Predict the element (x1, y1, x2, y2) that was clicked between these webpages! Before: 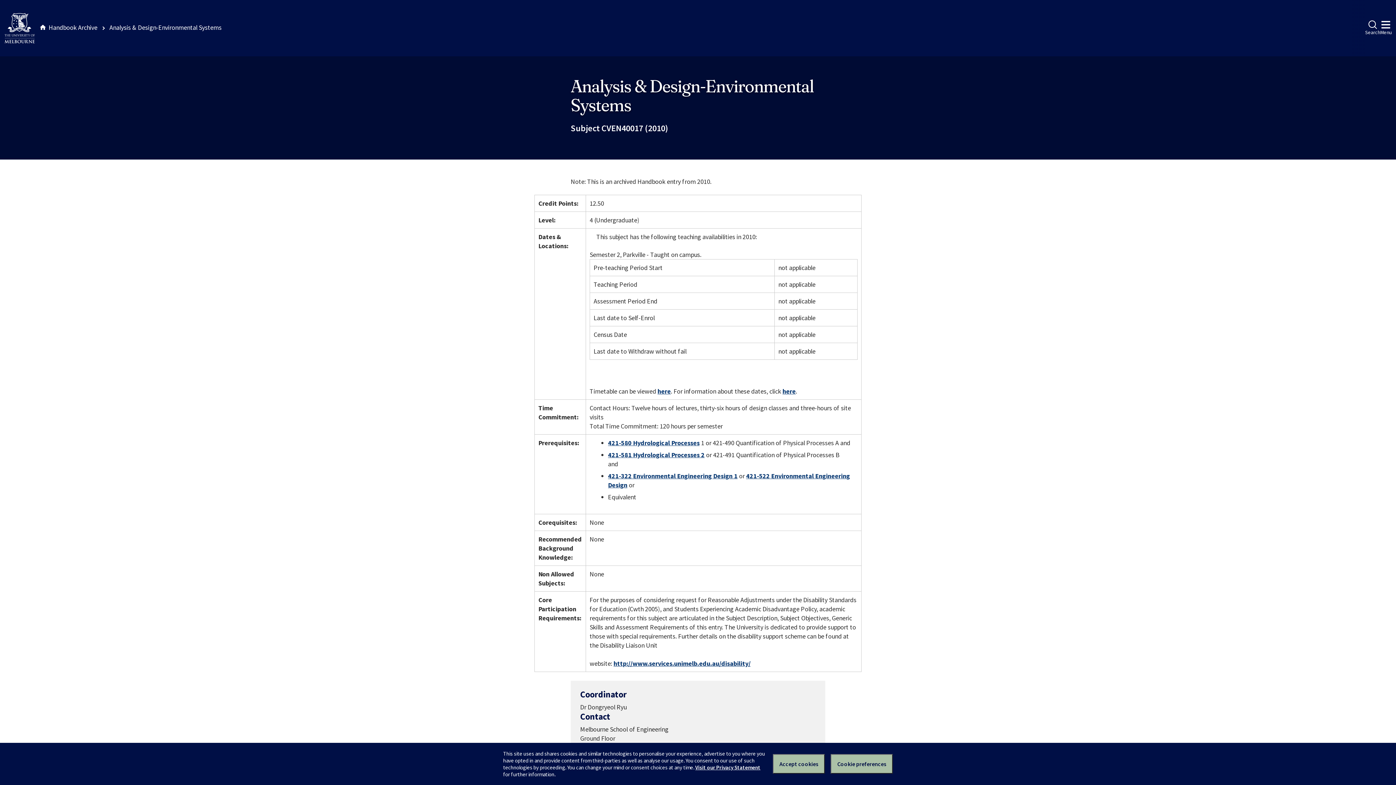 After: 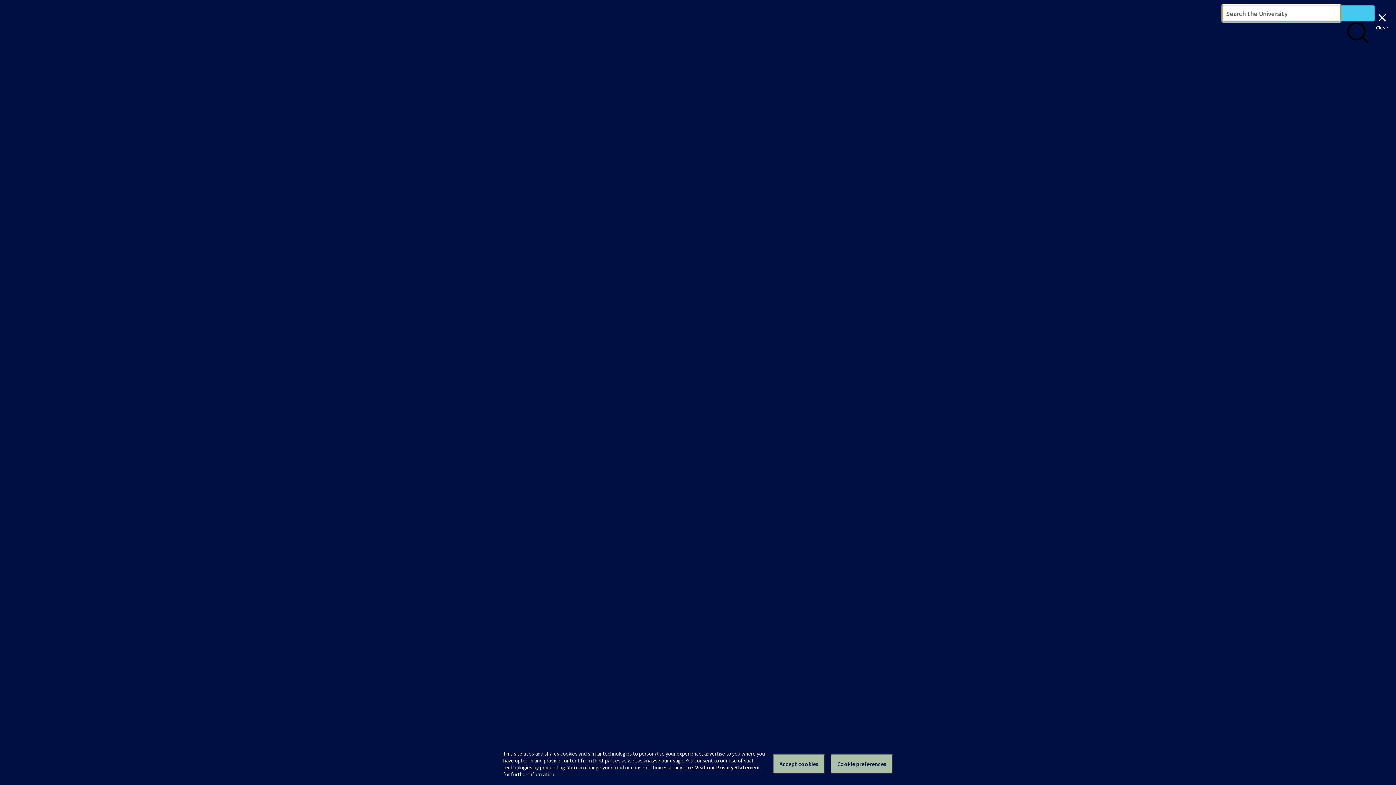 Action: label: Search bbox: (1365, 20, 1380, 36)